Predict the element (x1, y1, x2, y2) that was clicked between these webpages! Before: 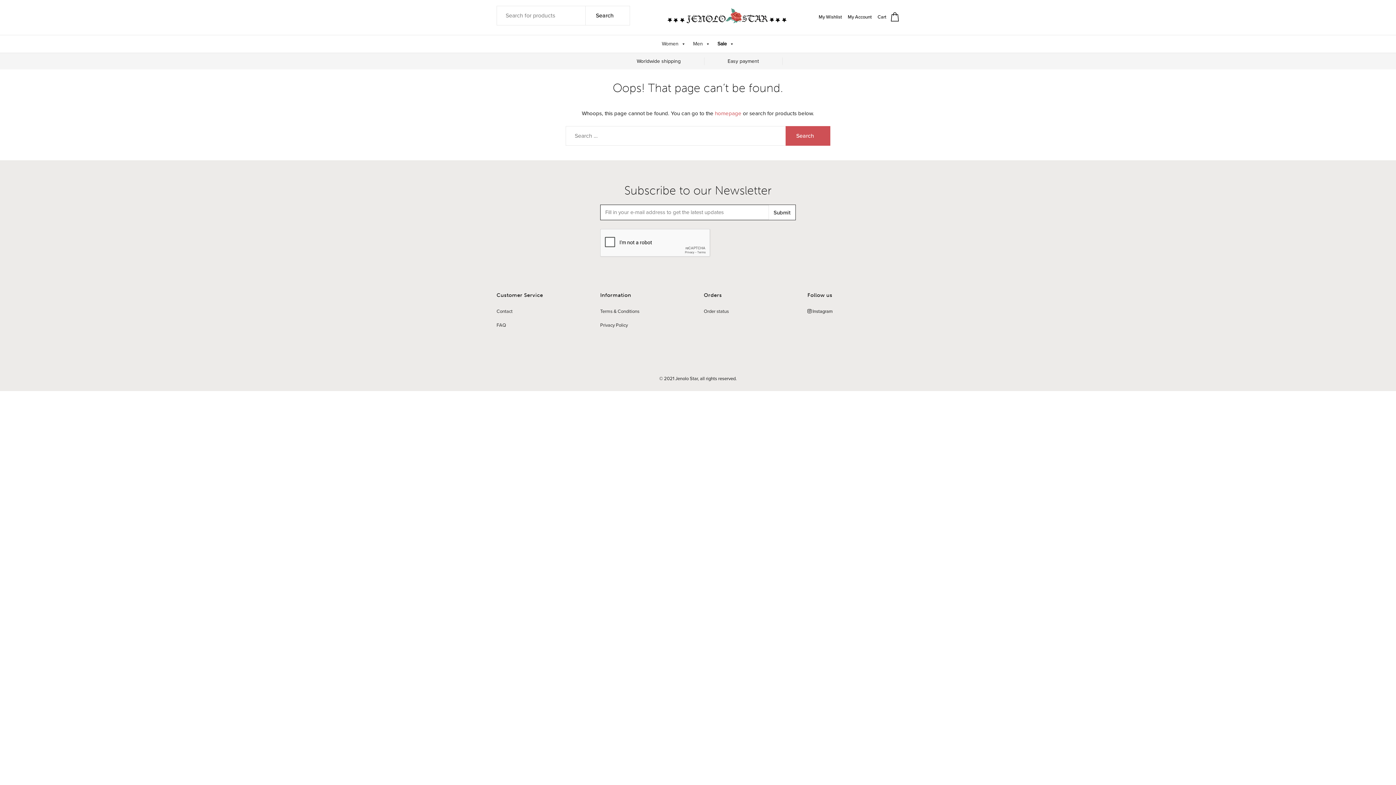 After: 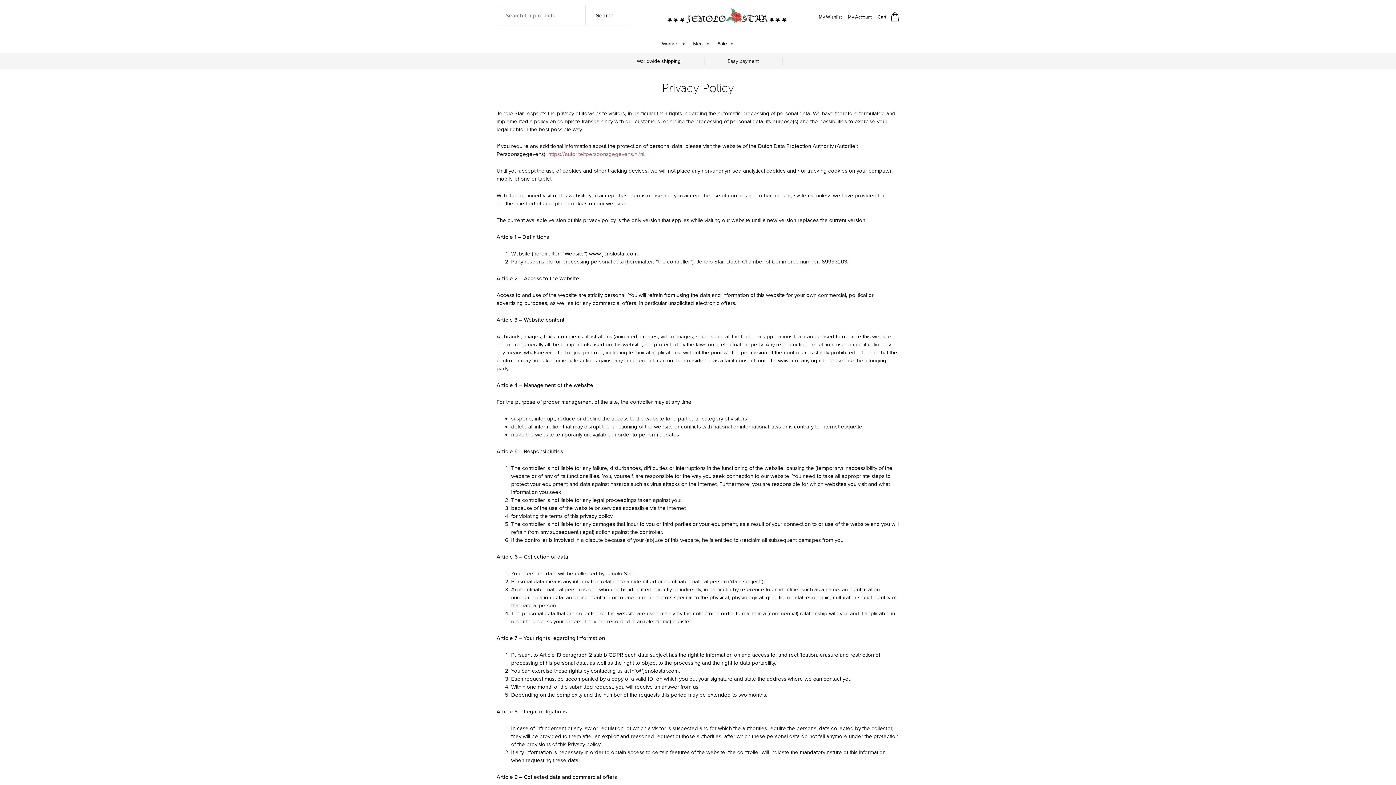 Action: label: Privacy Policy bbox: (600, 322, 628, 328)